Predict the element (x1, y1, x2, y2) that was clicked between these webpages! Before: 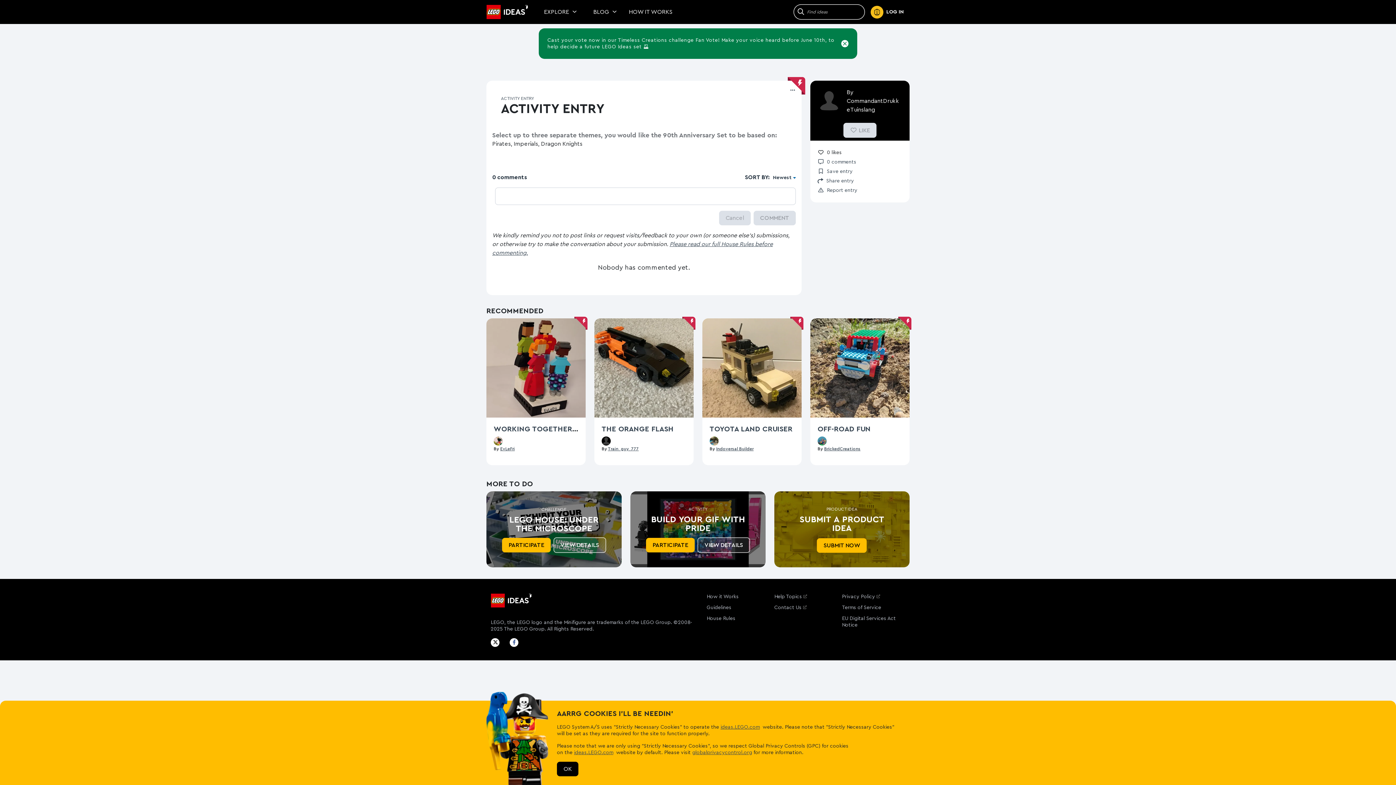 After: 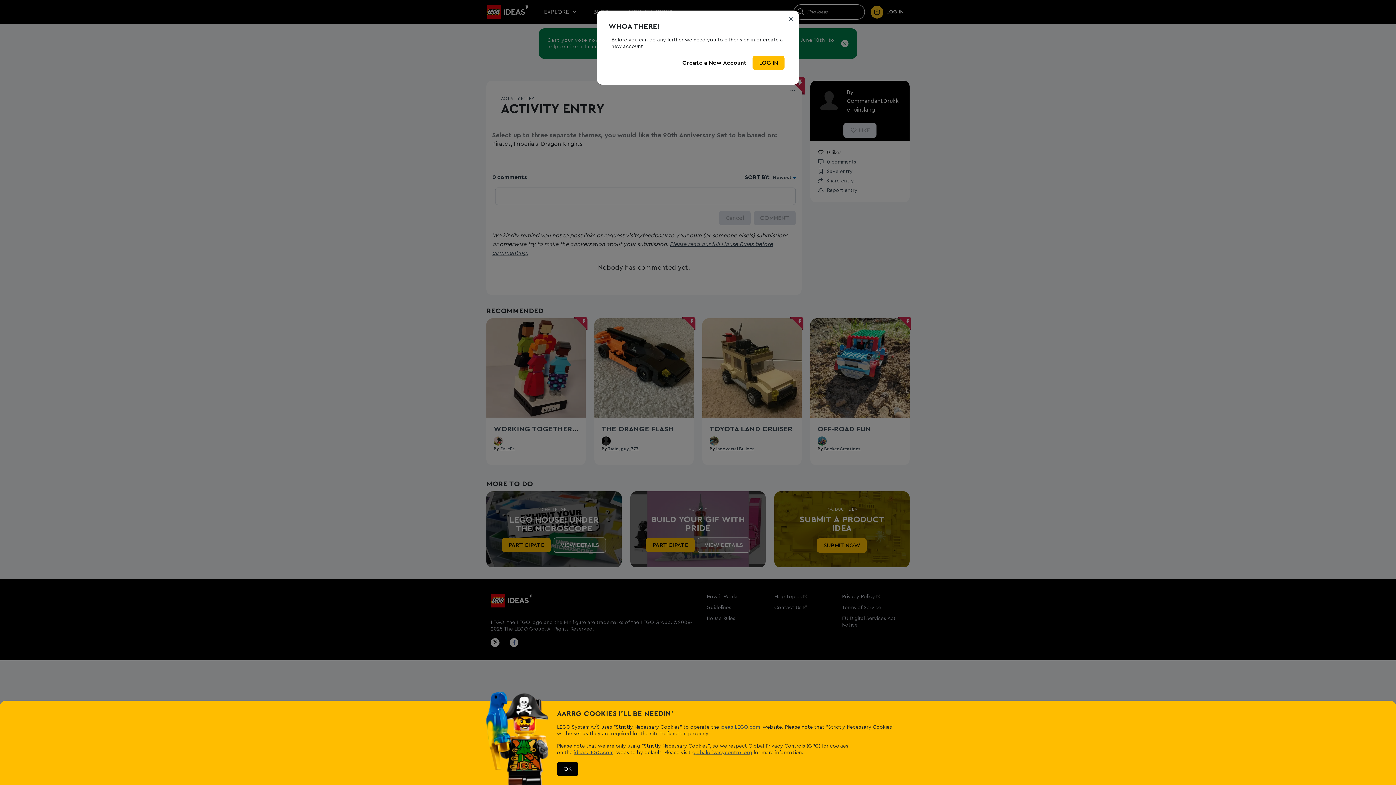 Action: bbox: (817, 438, 826, 443)